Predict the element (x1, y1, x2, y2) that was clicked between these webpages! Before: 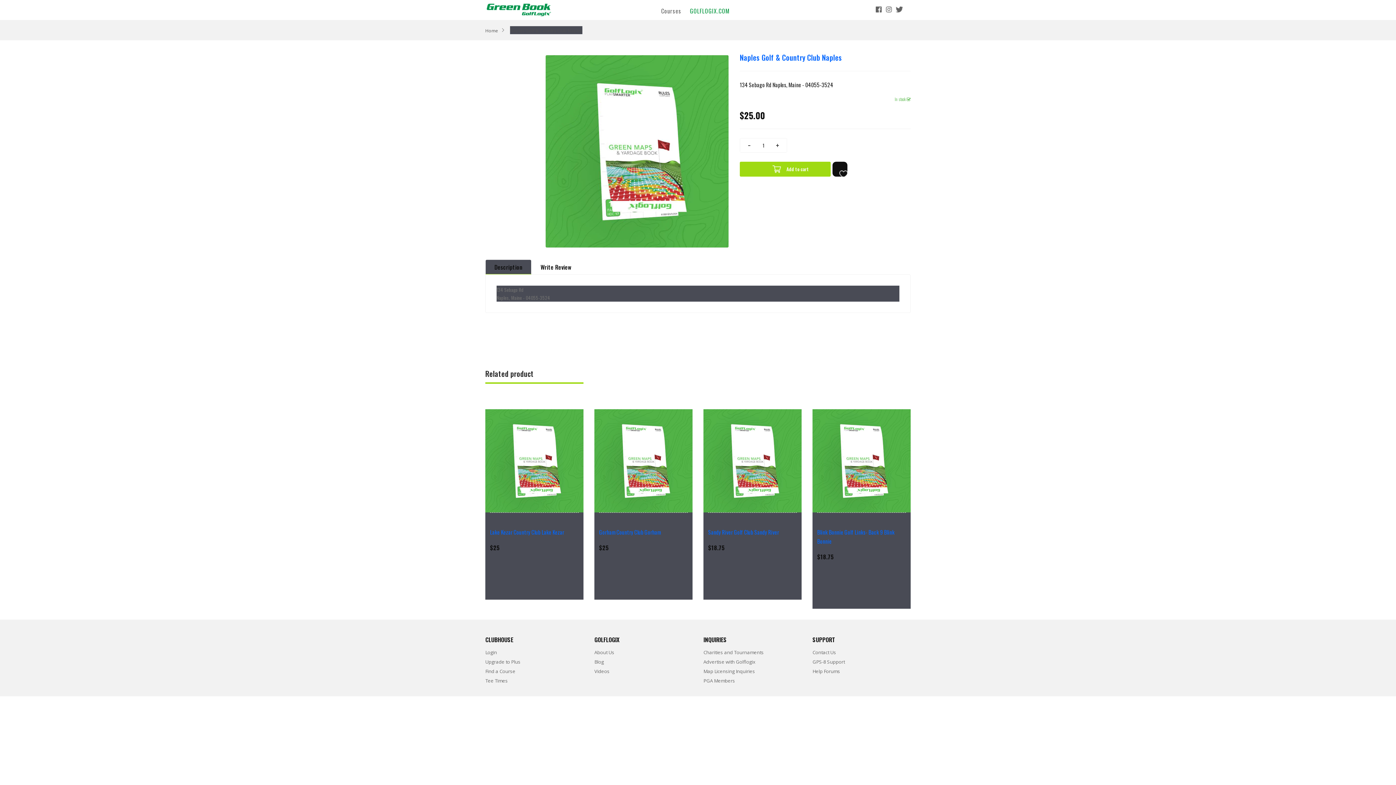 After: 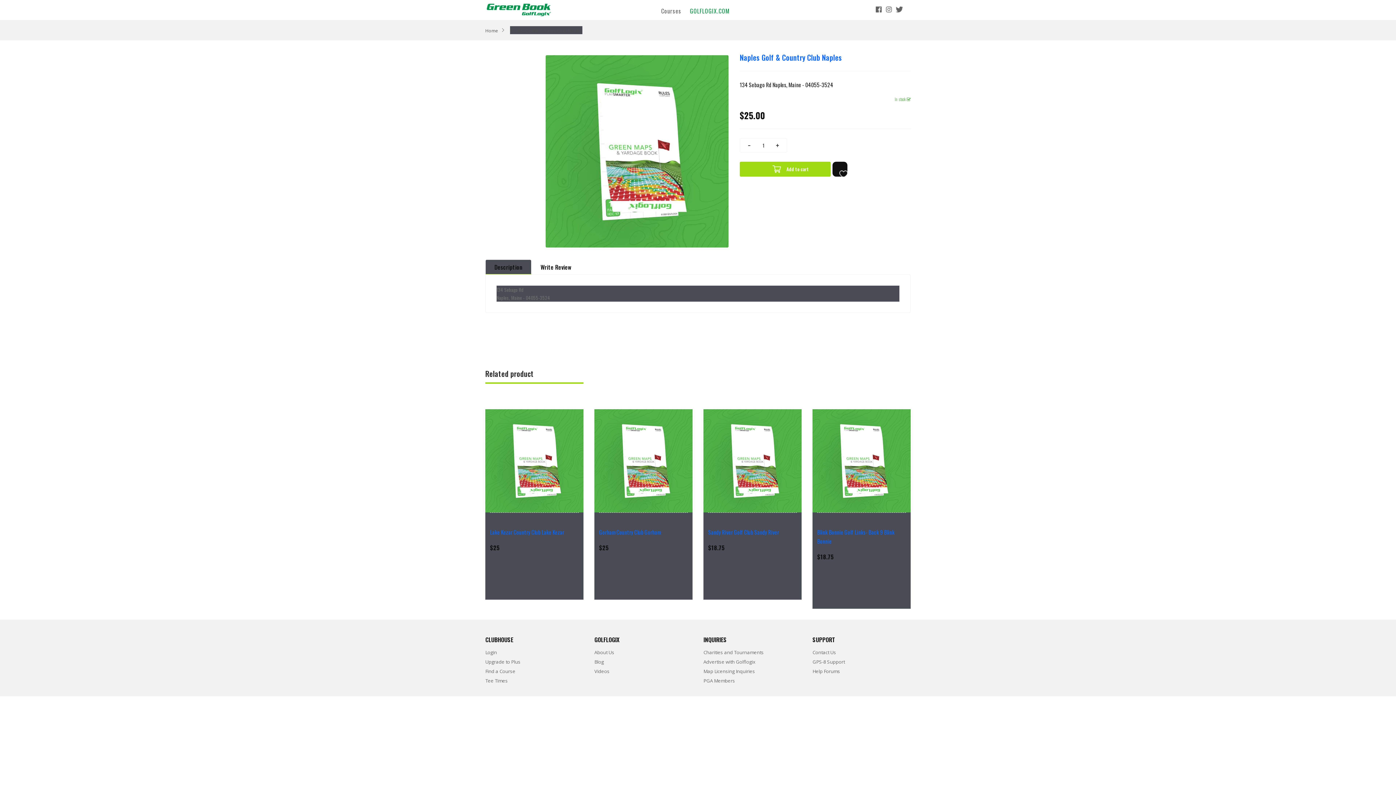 Action: bbox: (594, 658, 604, 665) label: Blog